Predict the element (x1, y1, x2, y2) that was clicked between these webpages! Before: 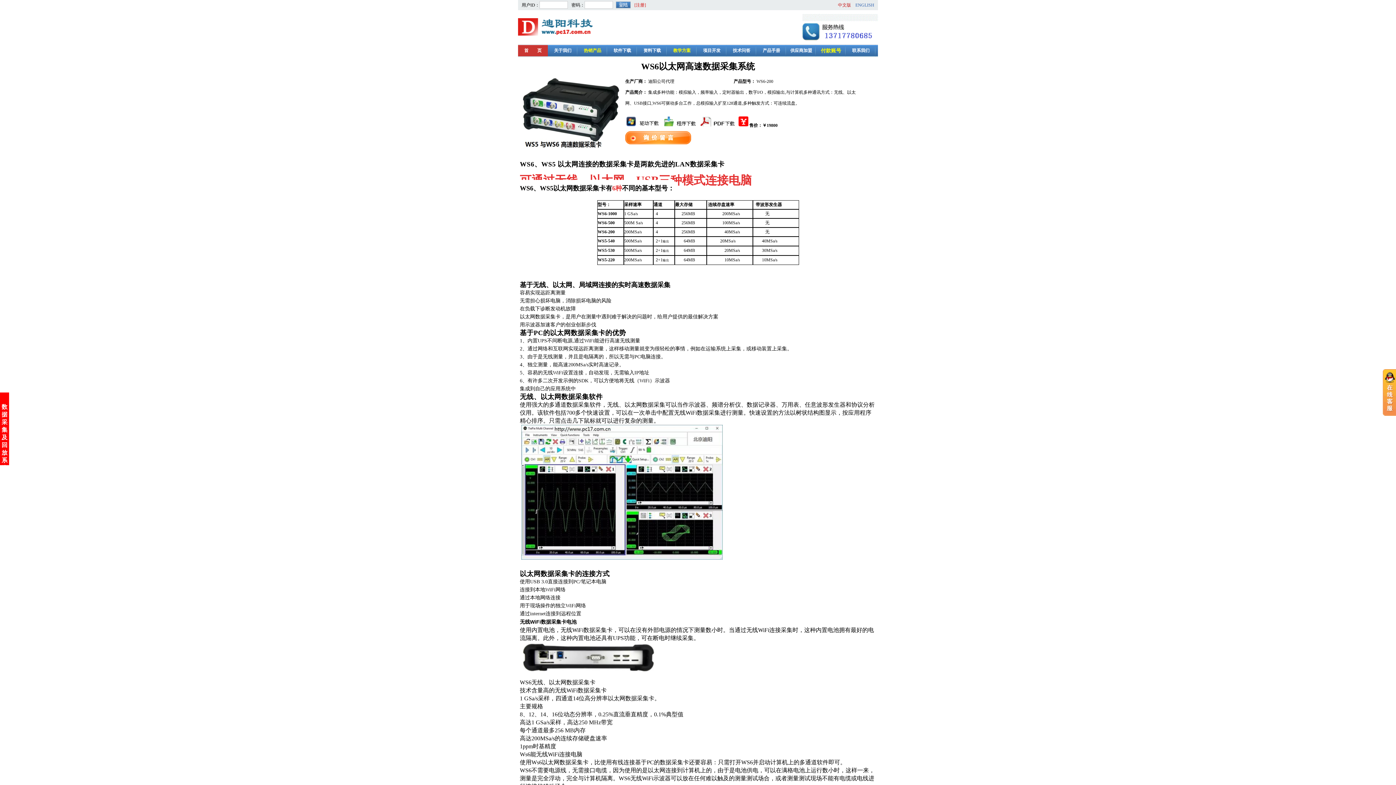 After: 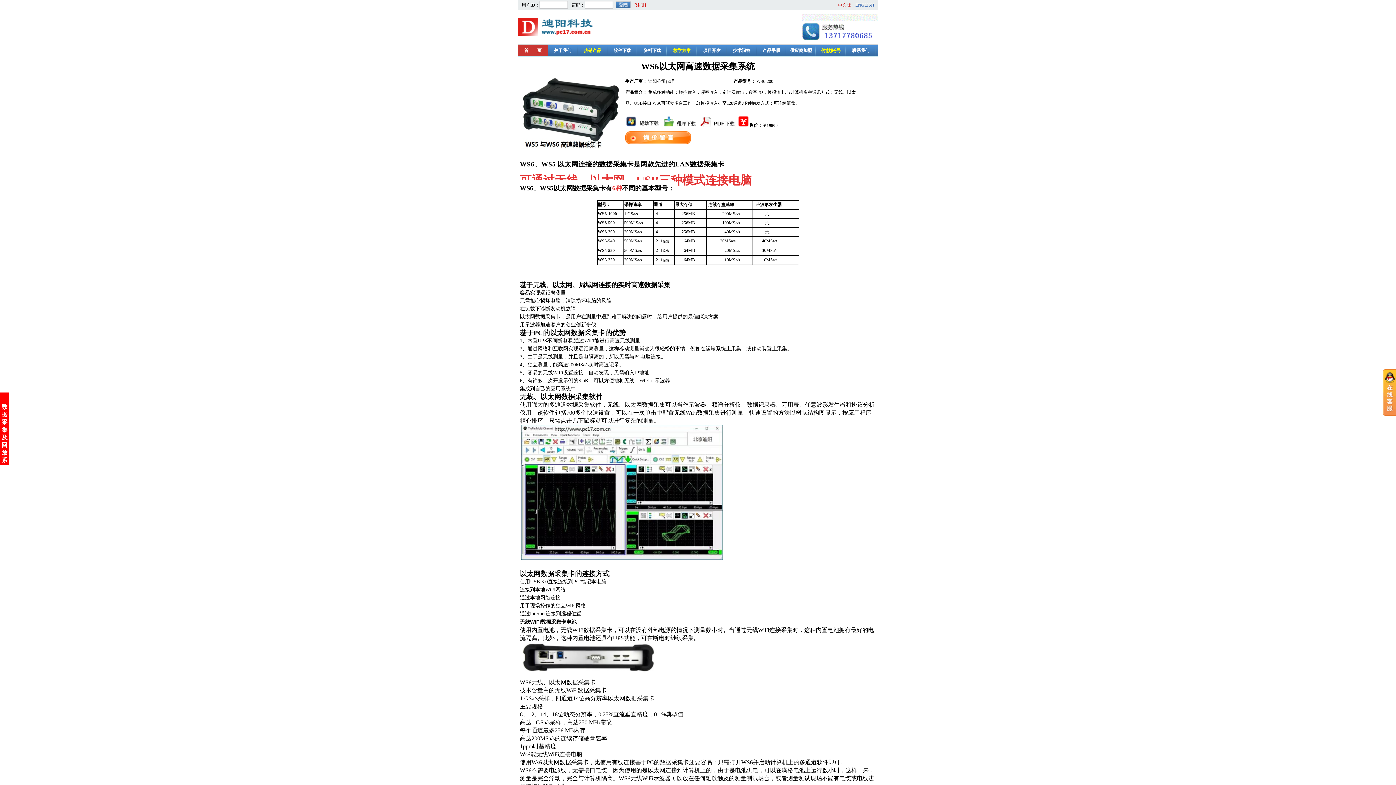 Action: bbox: (625, 140, 691, 145)